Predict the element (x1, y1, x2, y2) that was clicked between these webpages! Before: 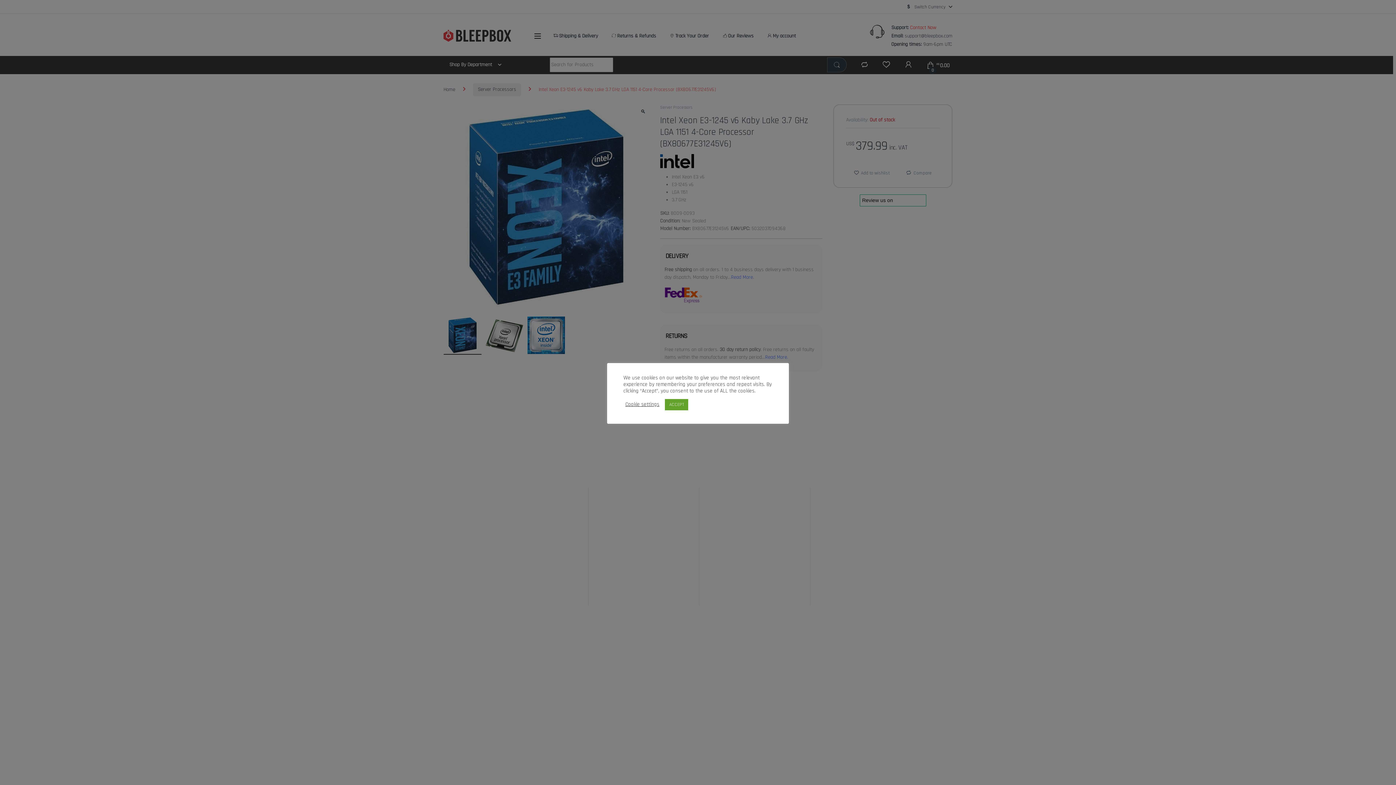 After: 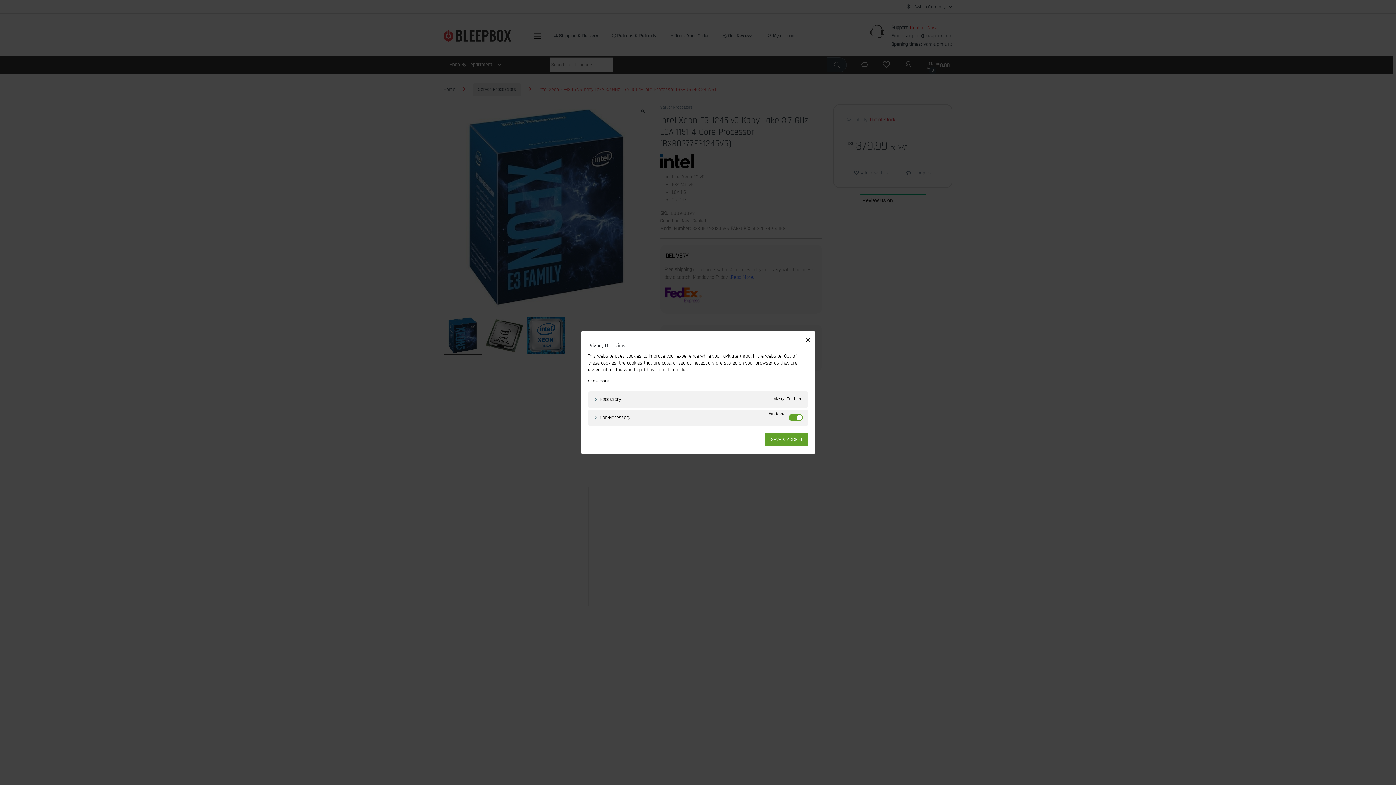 Action: label: Cookie settings bbox: (625, 401, 659, 408)